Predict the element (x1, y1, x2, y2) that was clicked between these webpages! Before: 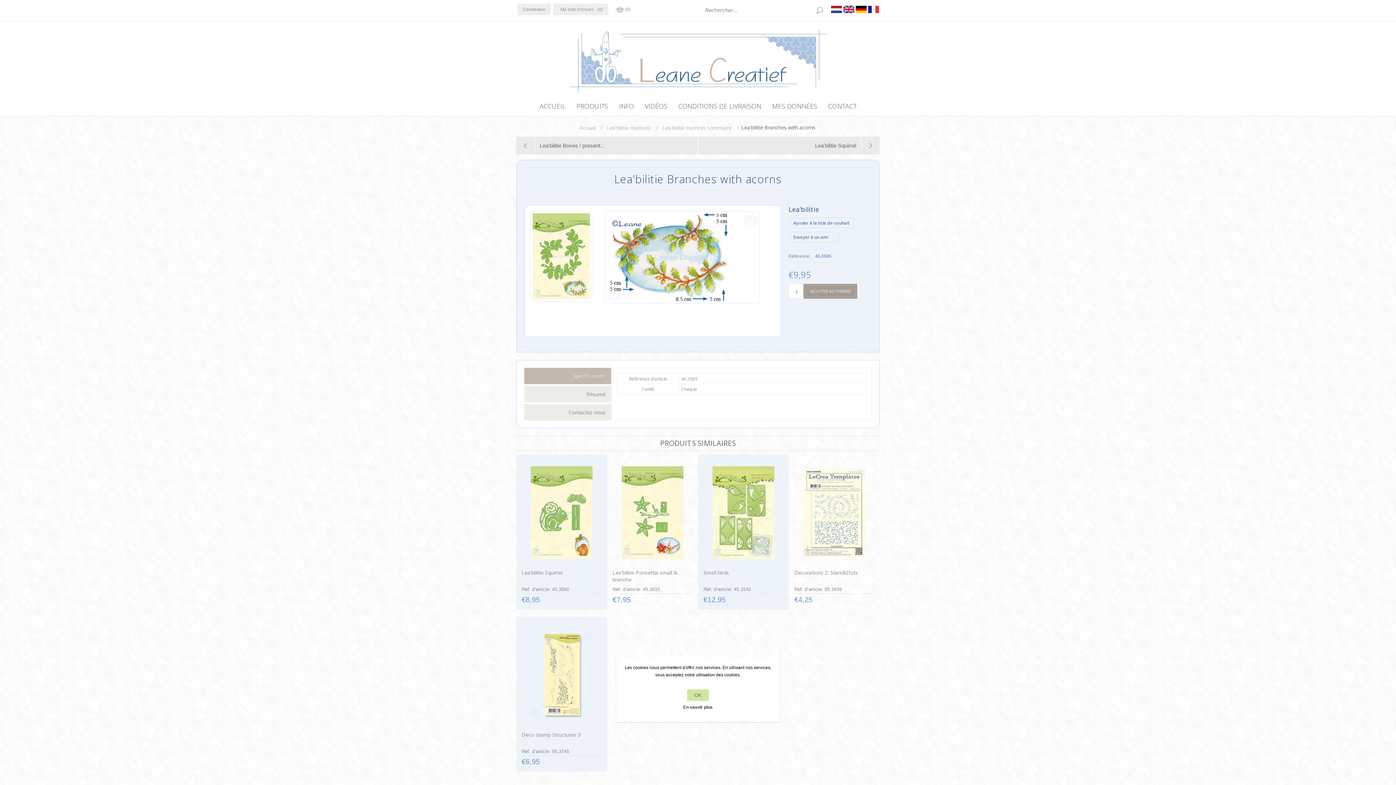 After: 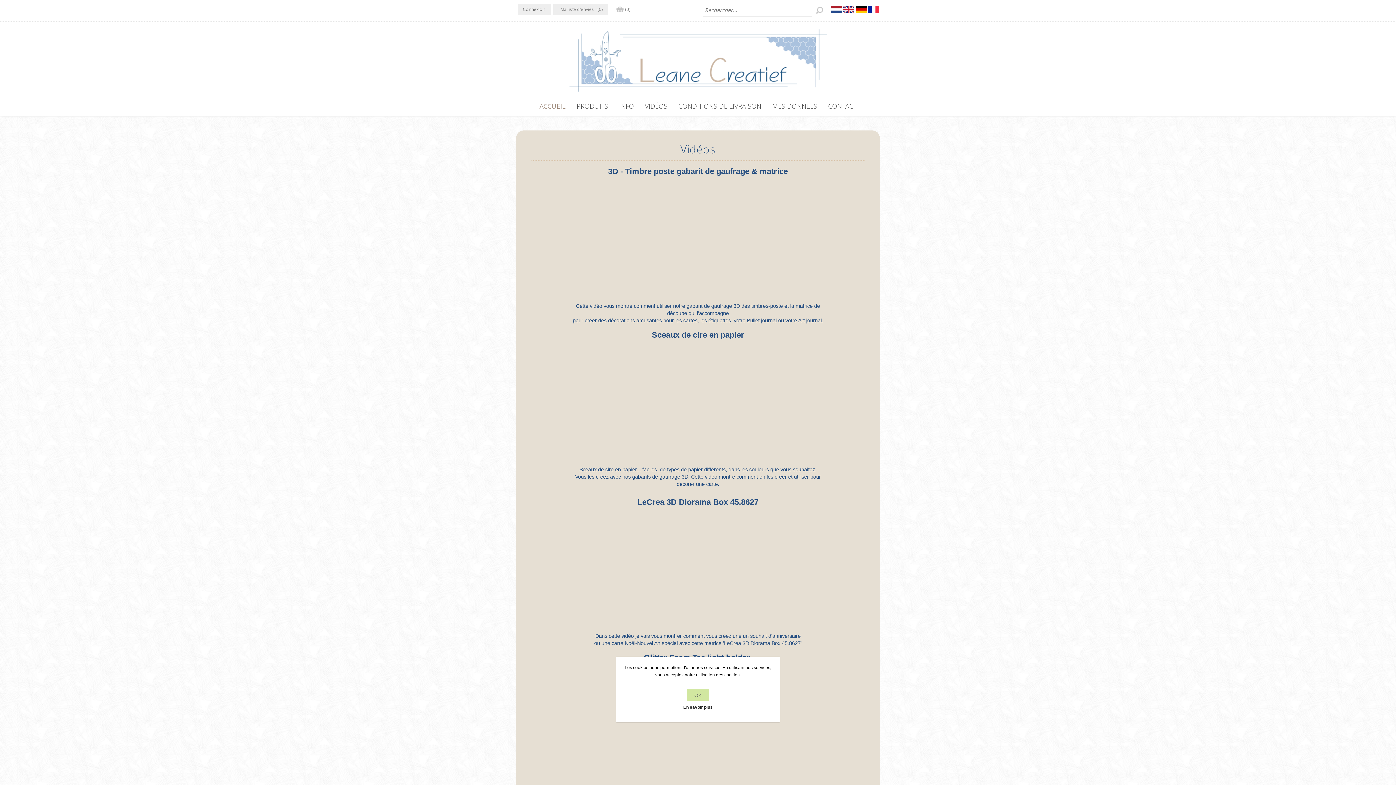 Action: label: VIDÉOS bbox: (639, 100, 673, 112)